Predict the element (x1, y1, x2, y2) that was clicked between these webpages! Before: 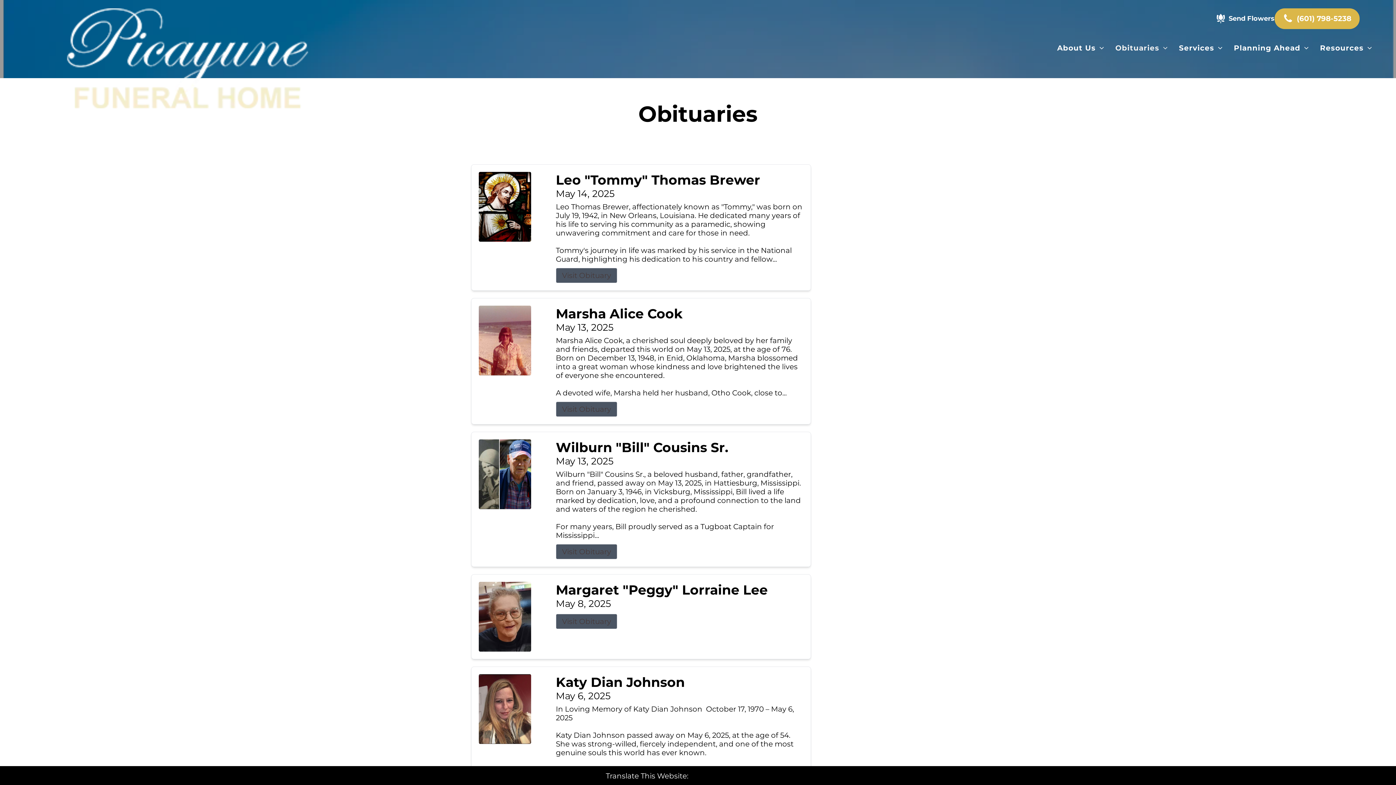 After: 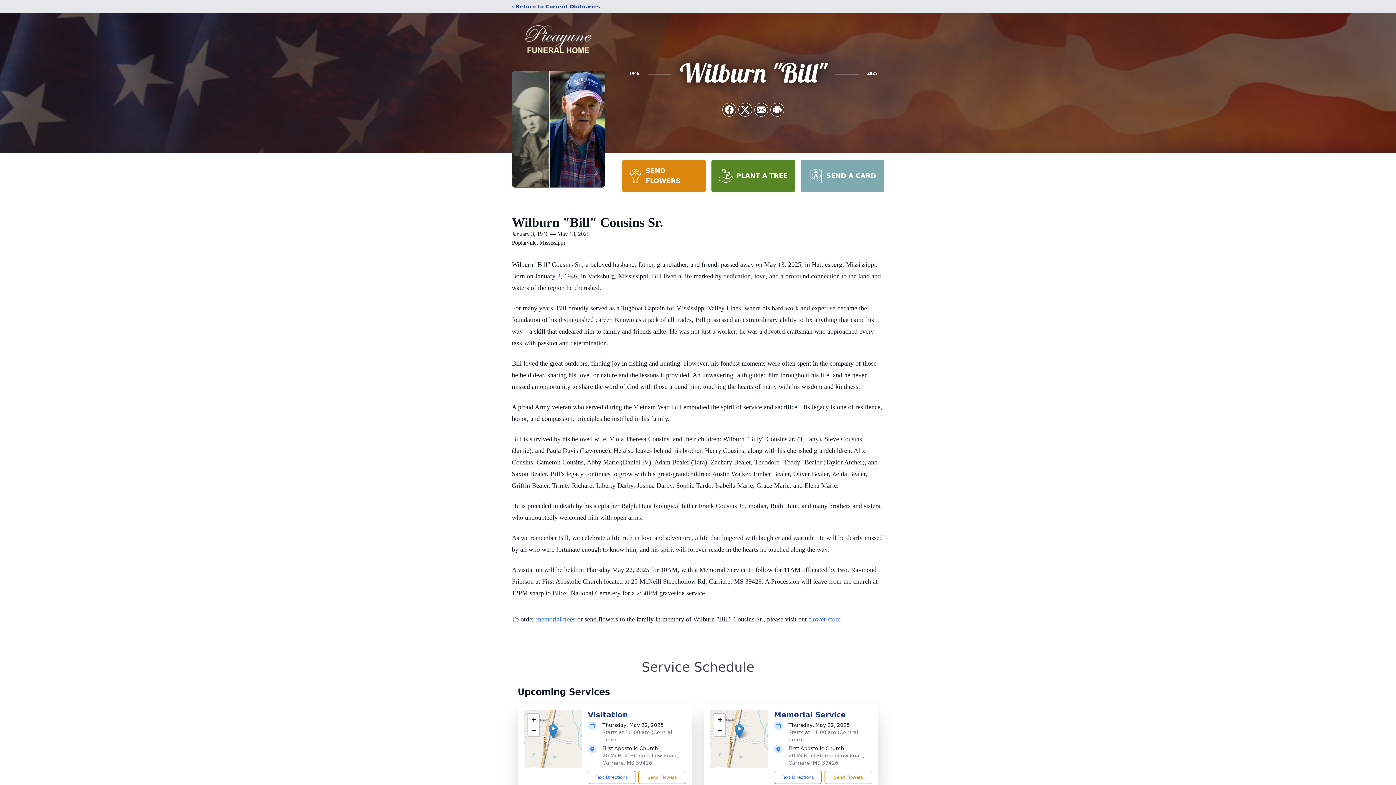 Action: bbox: (556, 544, 617, 559) label: Visit Obituary